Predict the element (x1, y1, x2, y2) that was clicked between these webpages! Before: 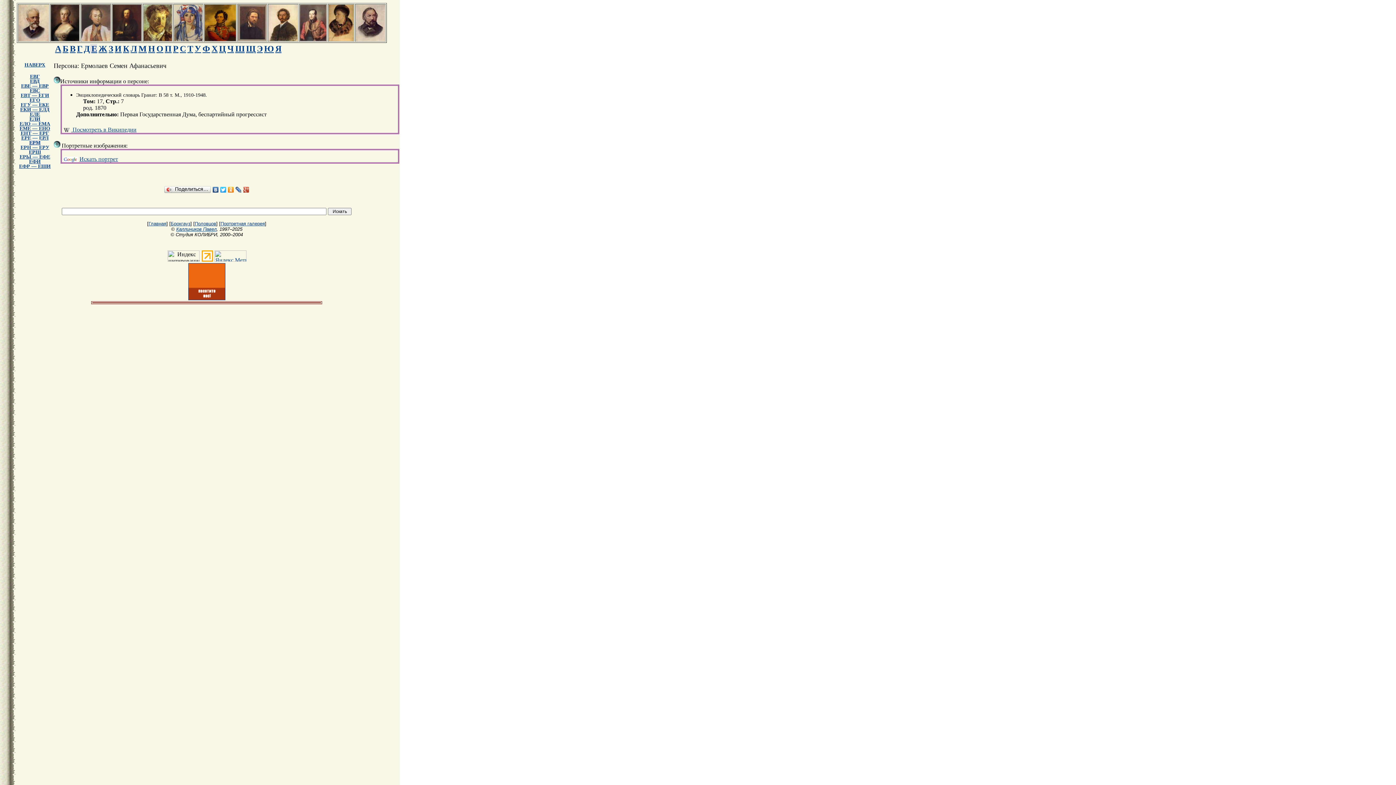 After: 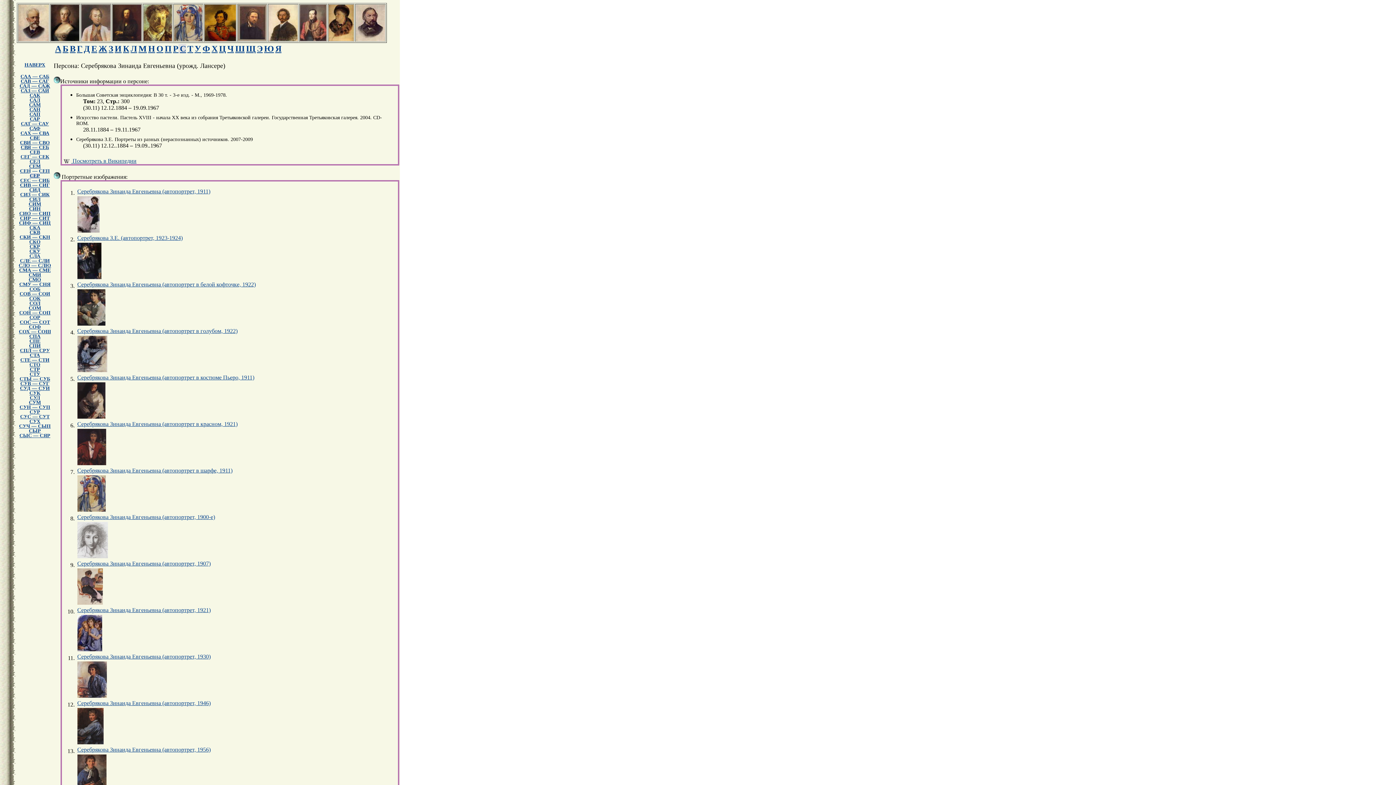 Action: bbox: (174, 36, 202, 42)